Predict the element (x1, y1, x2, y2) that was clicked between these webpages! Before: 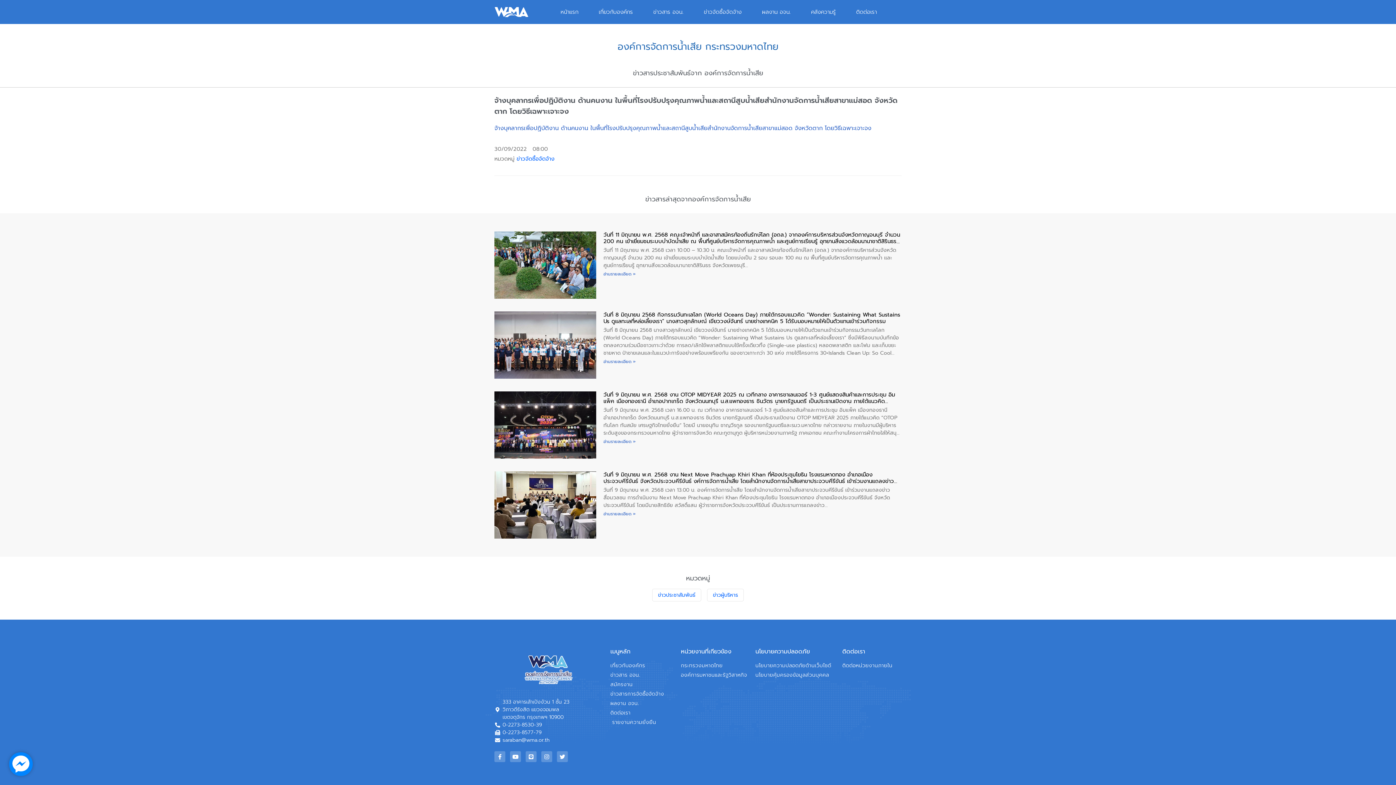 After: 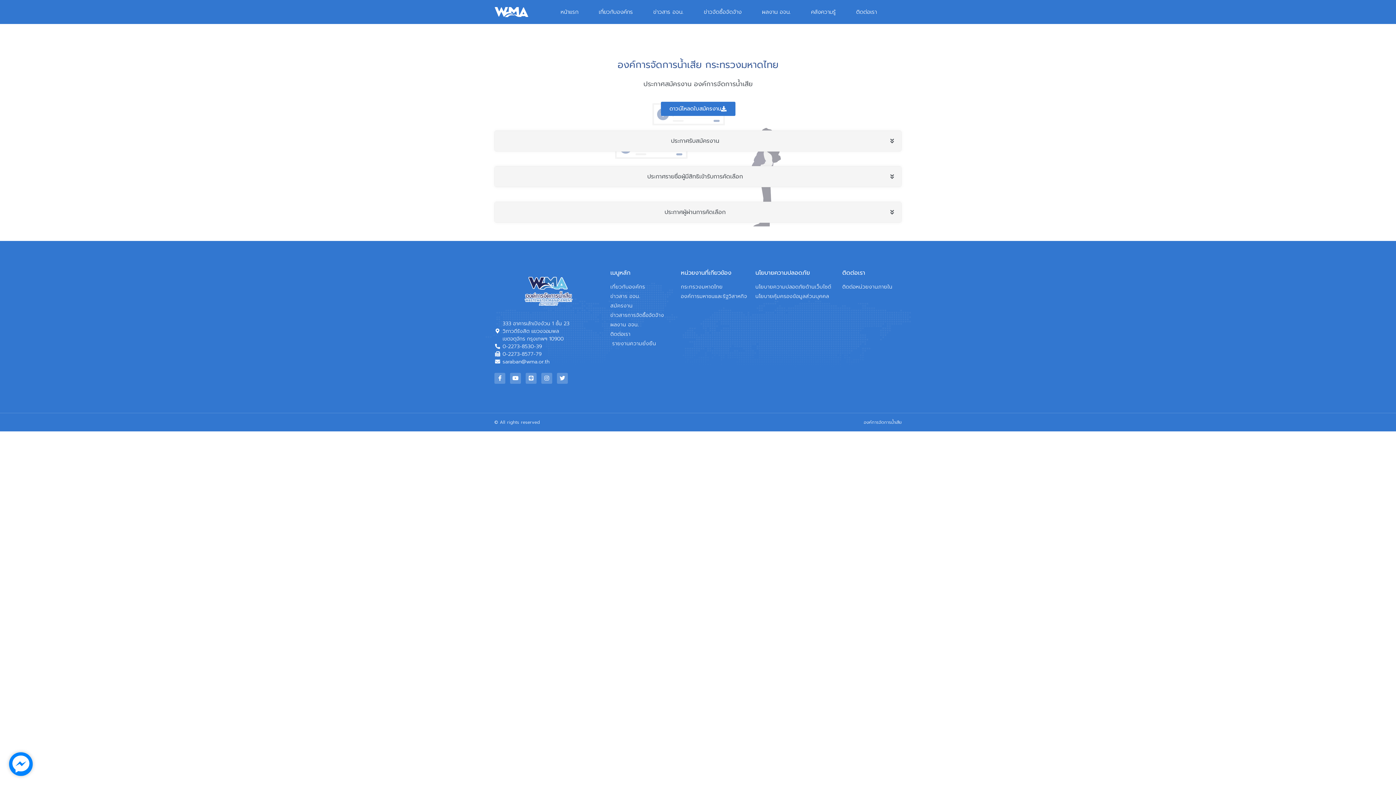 Action: label: สมัครงาน bbox: (610, 680, 673, 688)